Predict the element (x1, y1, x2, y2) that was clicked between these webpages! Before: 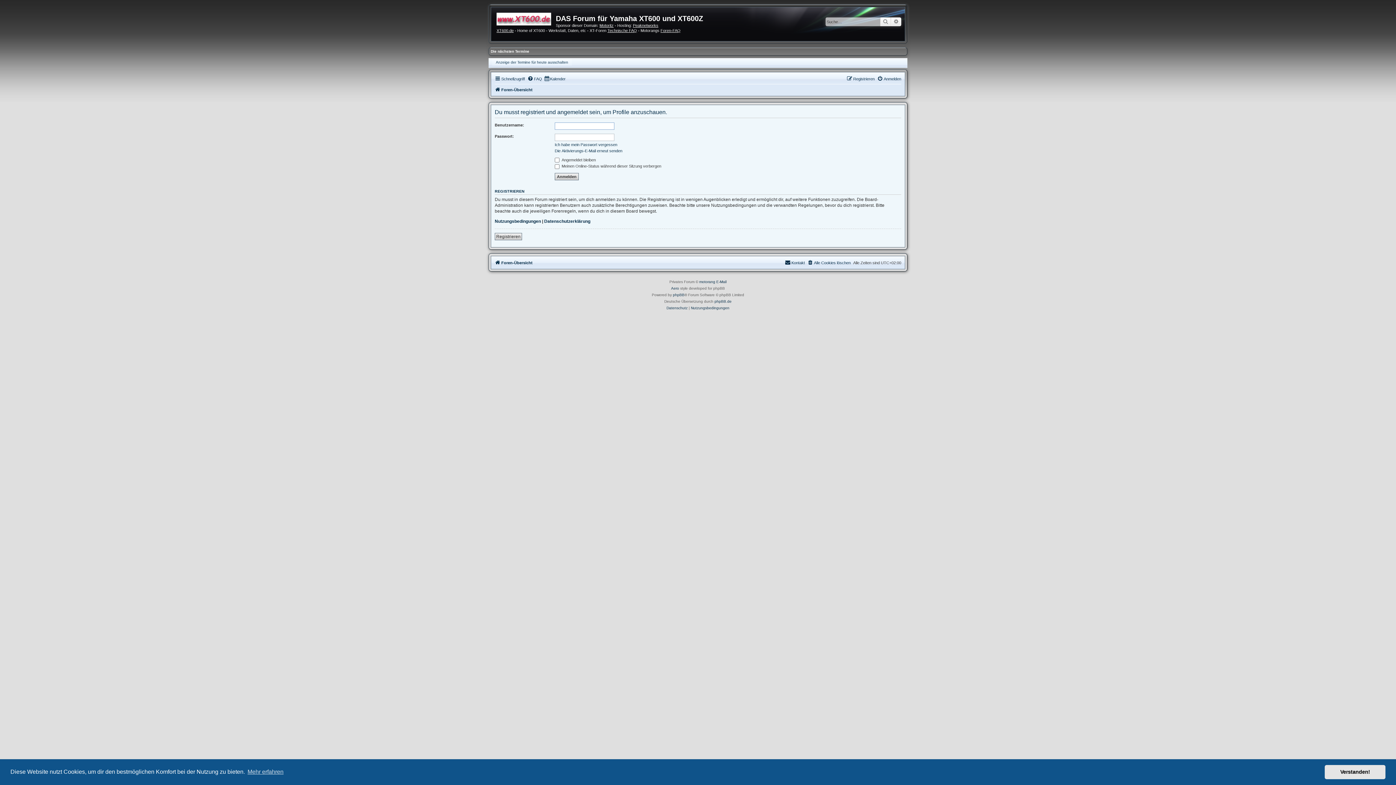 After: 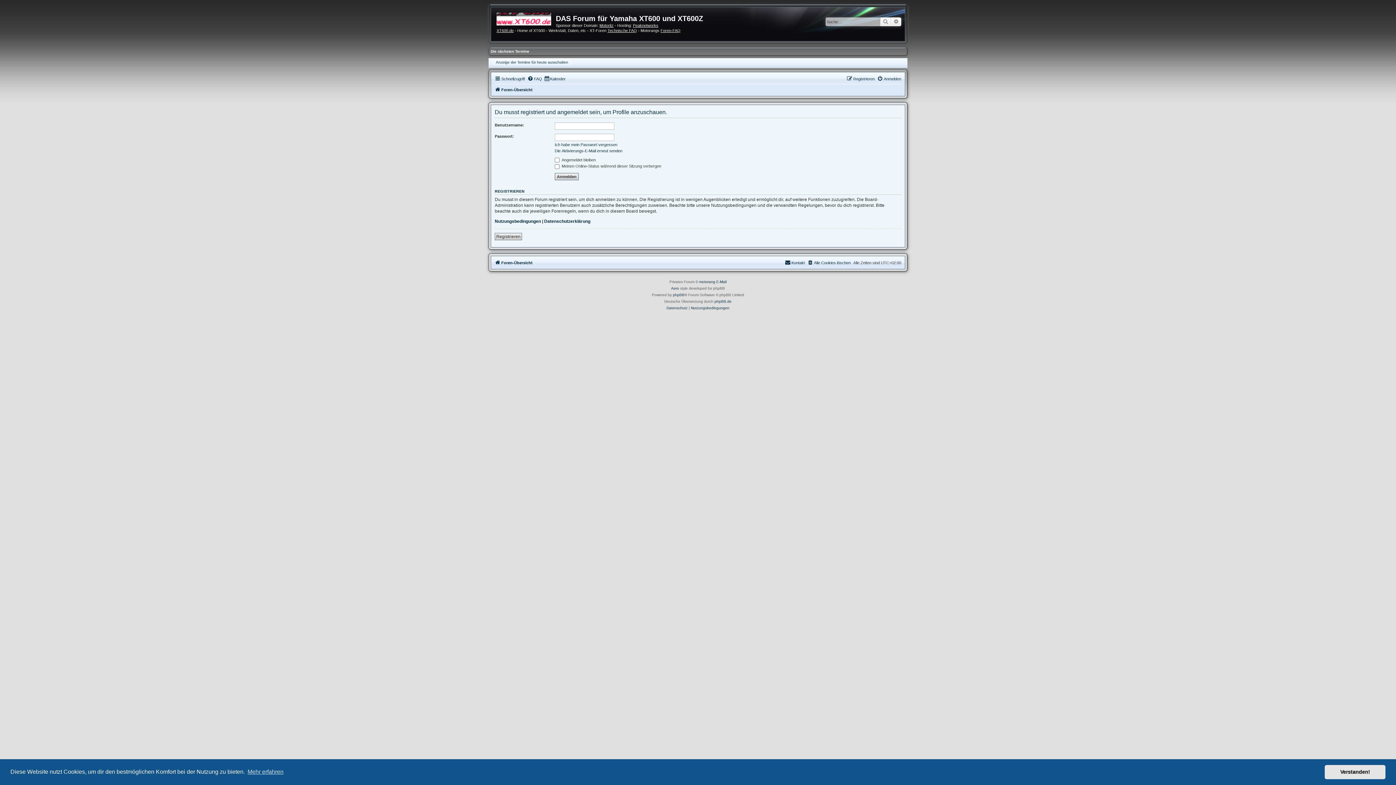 Action: bbox: (607, 28, 637, 33) label: Technische FAQ